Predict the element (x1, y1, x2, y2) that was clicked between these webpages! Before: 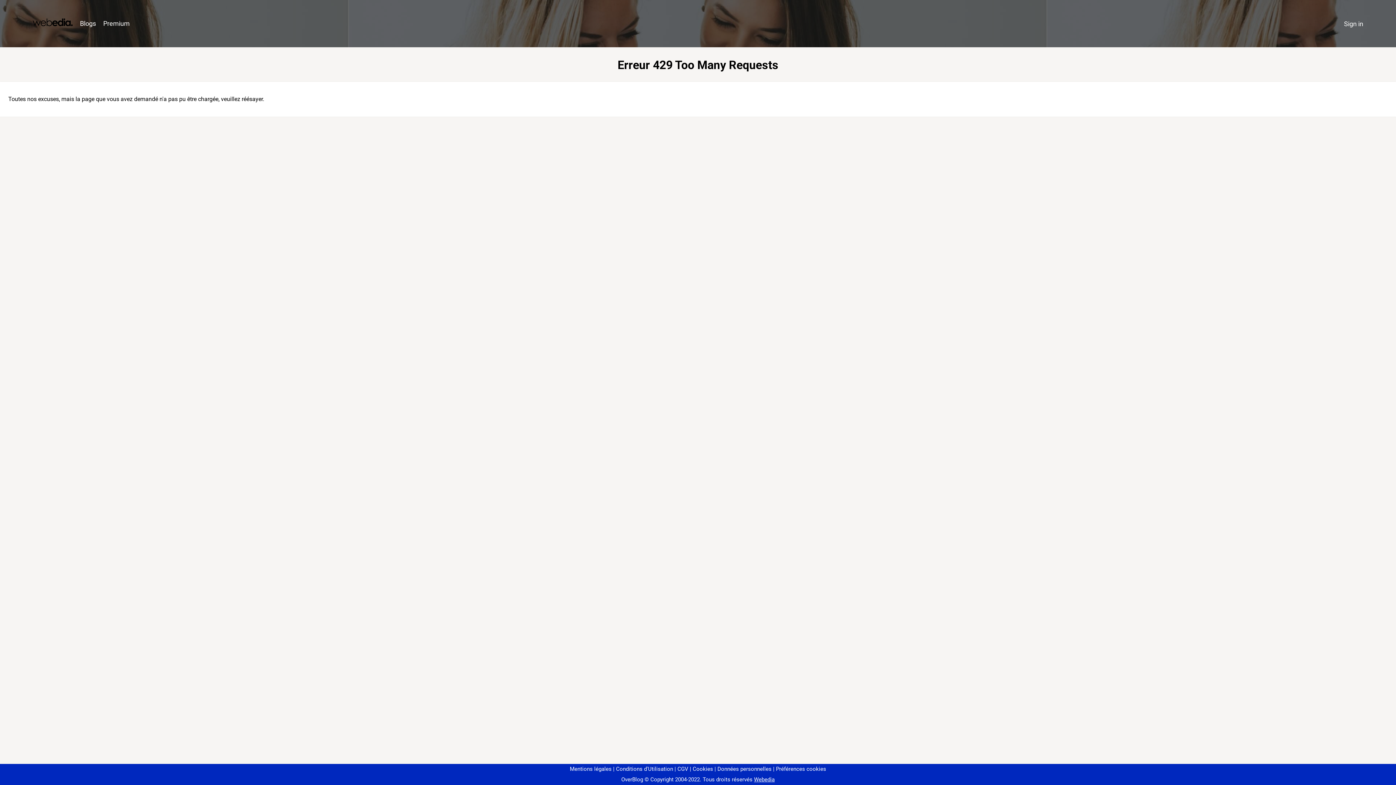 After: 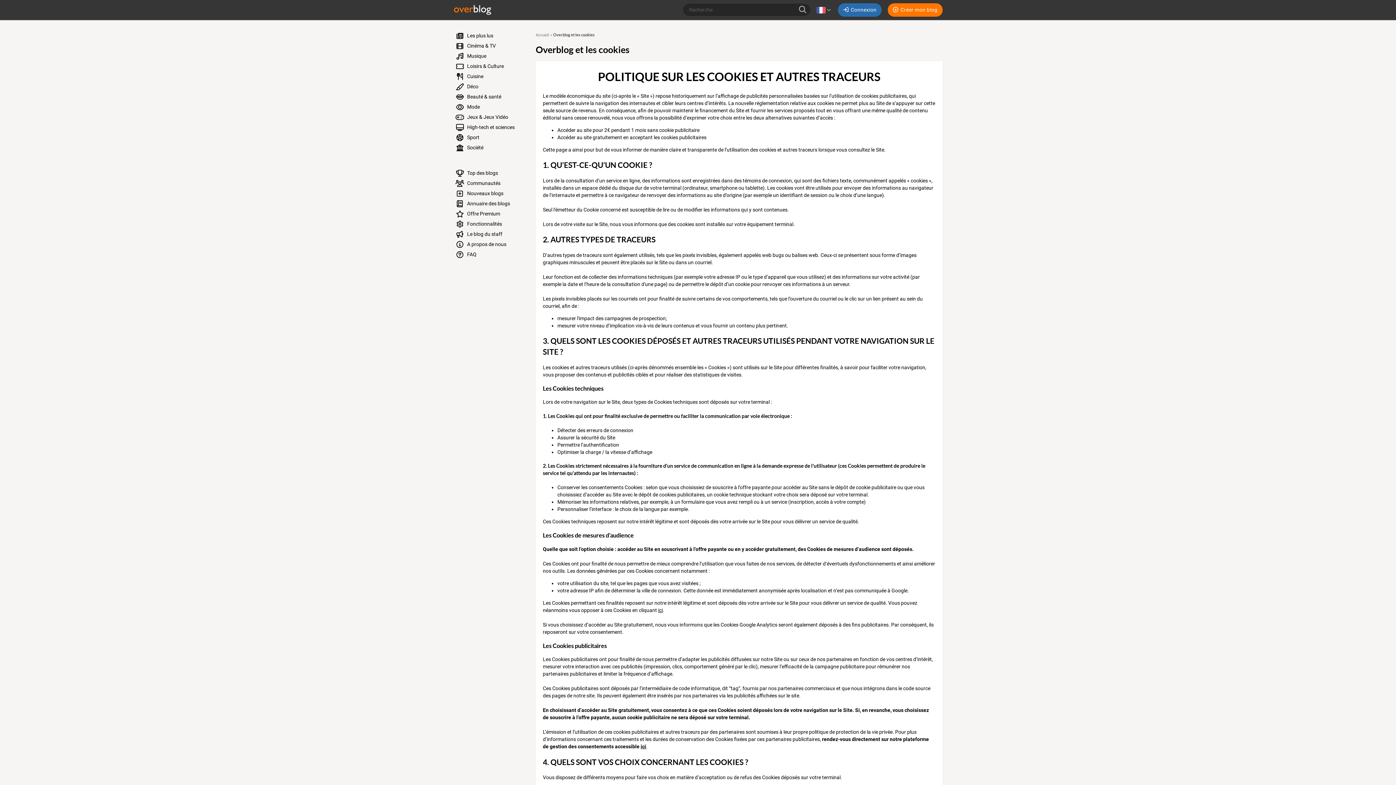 Action: label: Cookies bbox: (690, 766, 713, 772)